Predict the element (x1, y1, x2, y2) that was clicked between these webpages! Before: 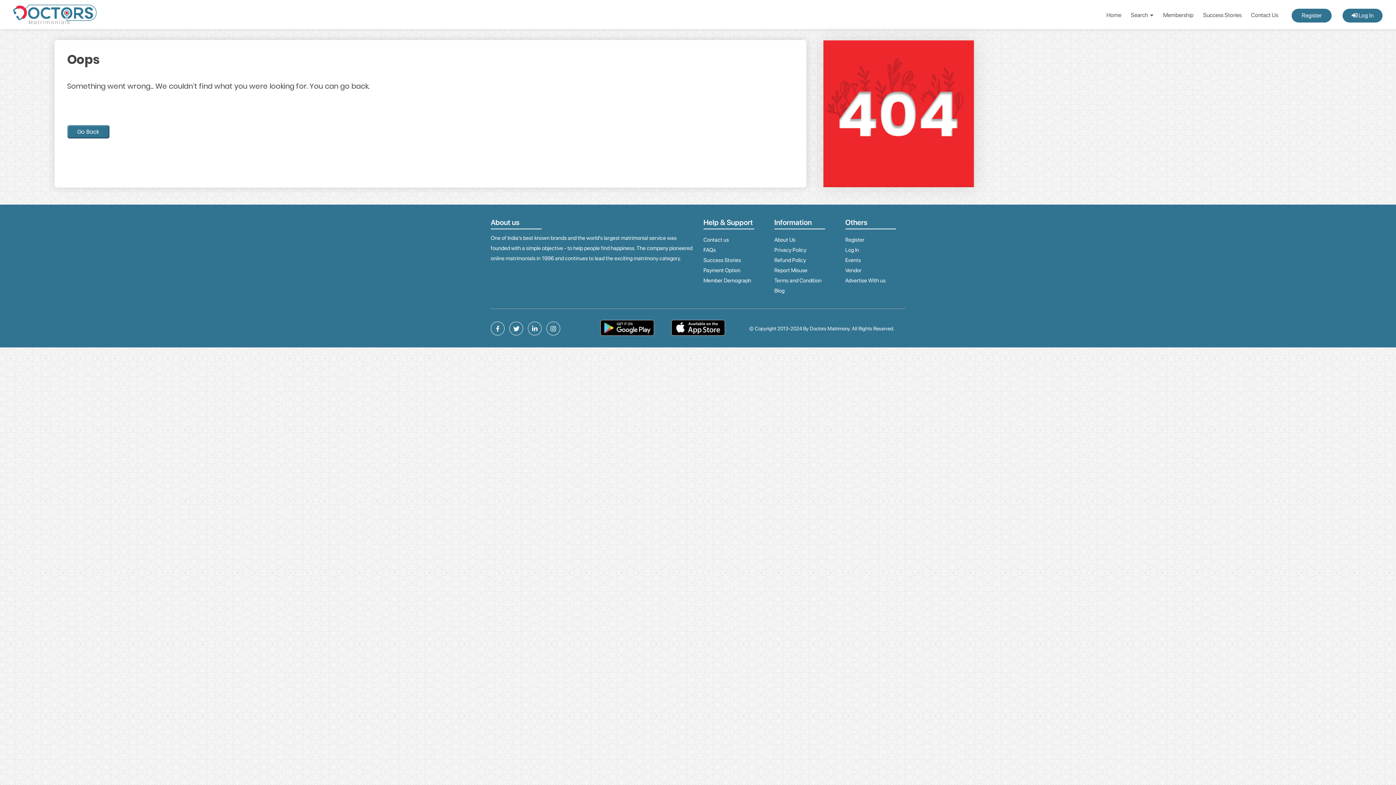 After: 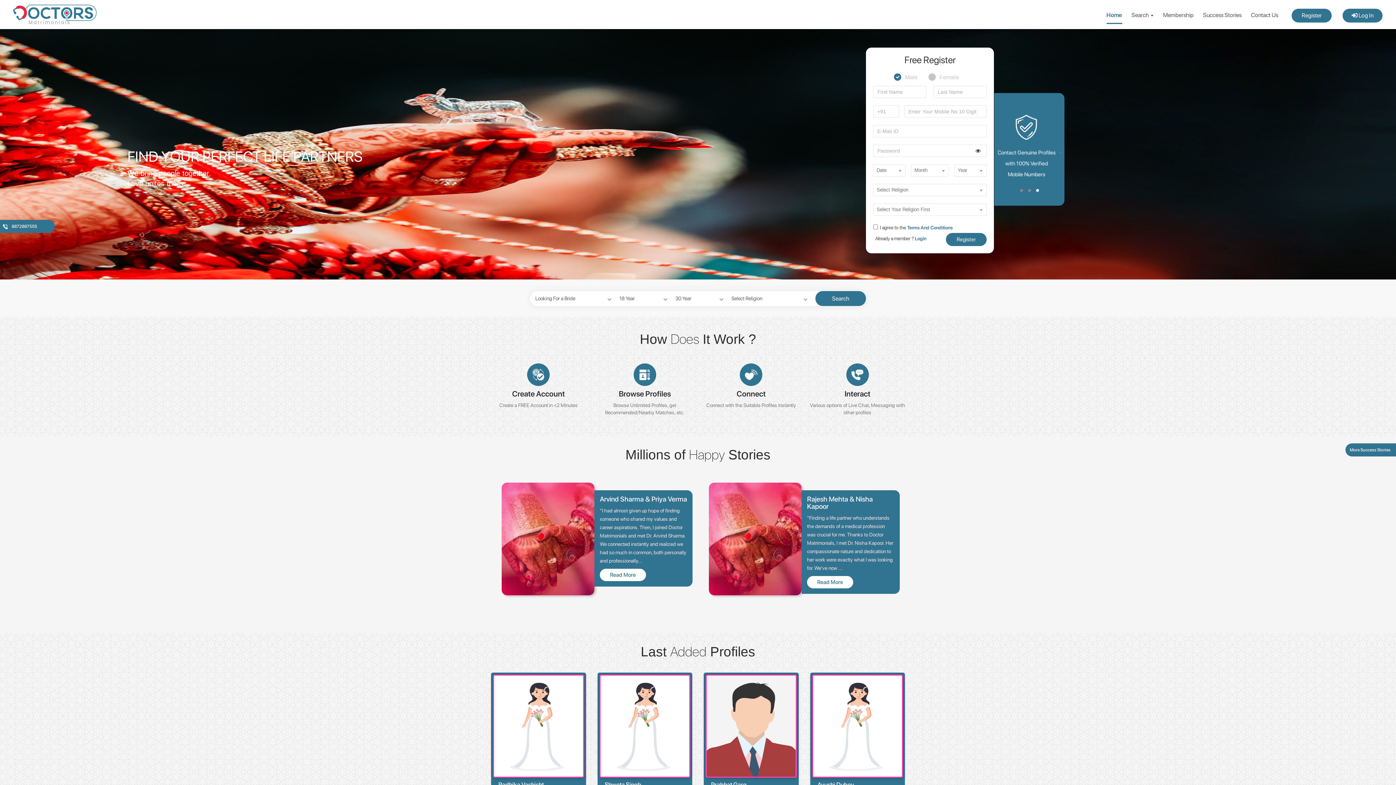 Action: bbox: (12, 10, 97, 17)